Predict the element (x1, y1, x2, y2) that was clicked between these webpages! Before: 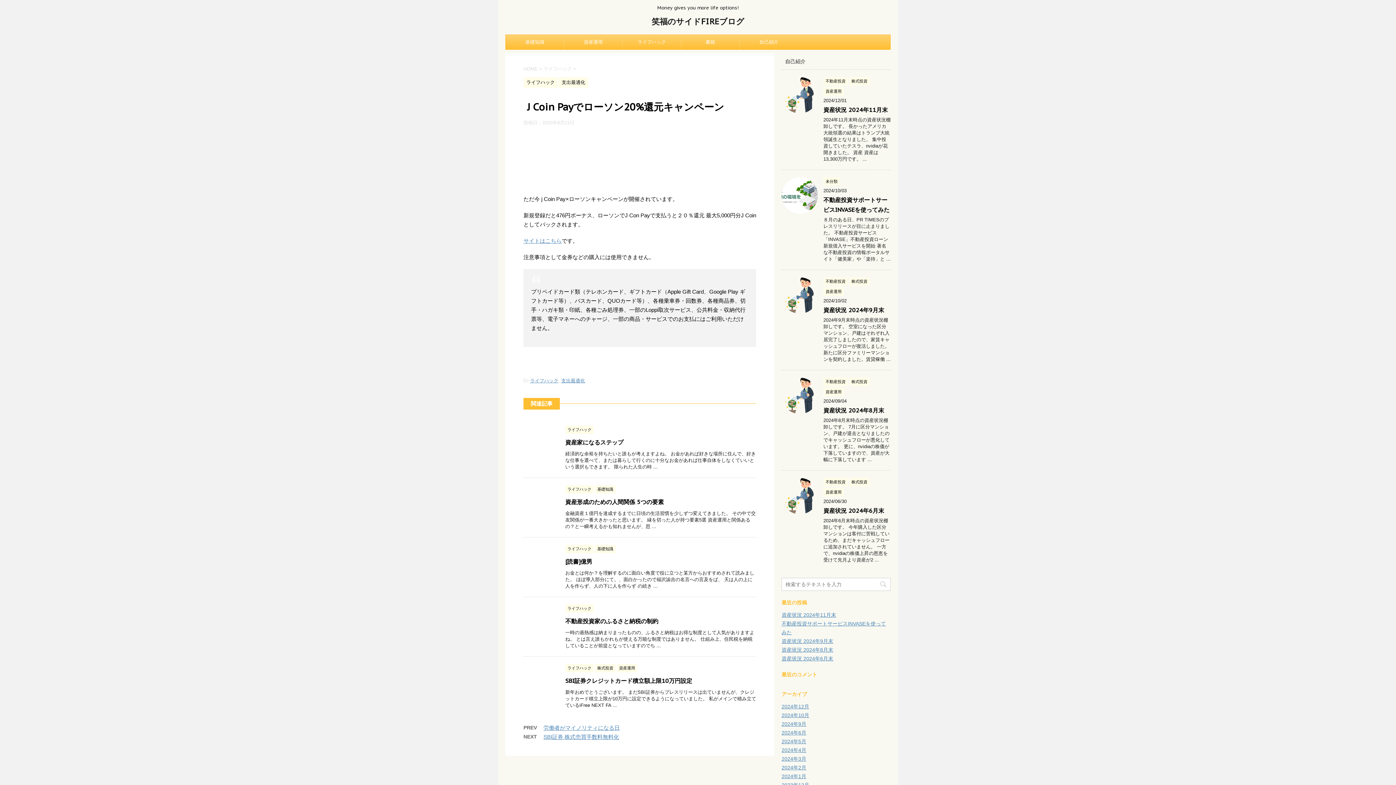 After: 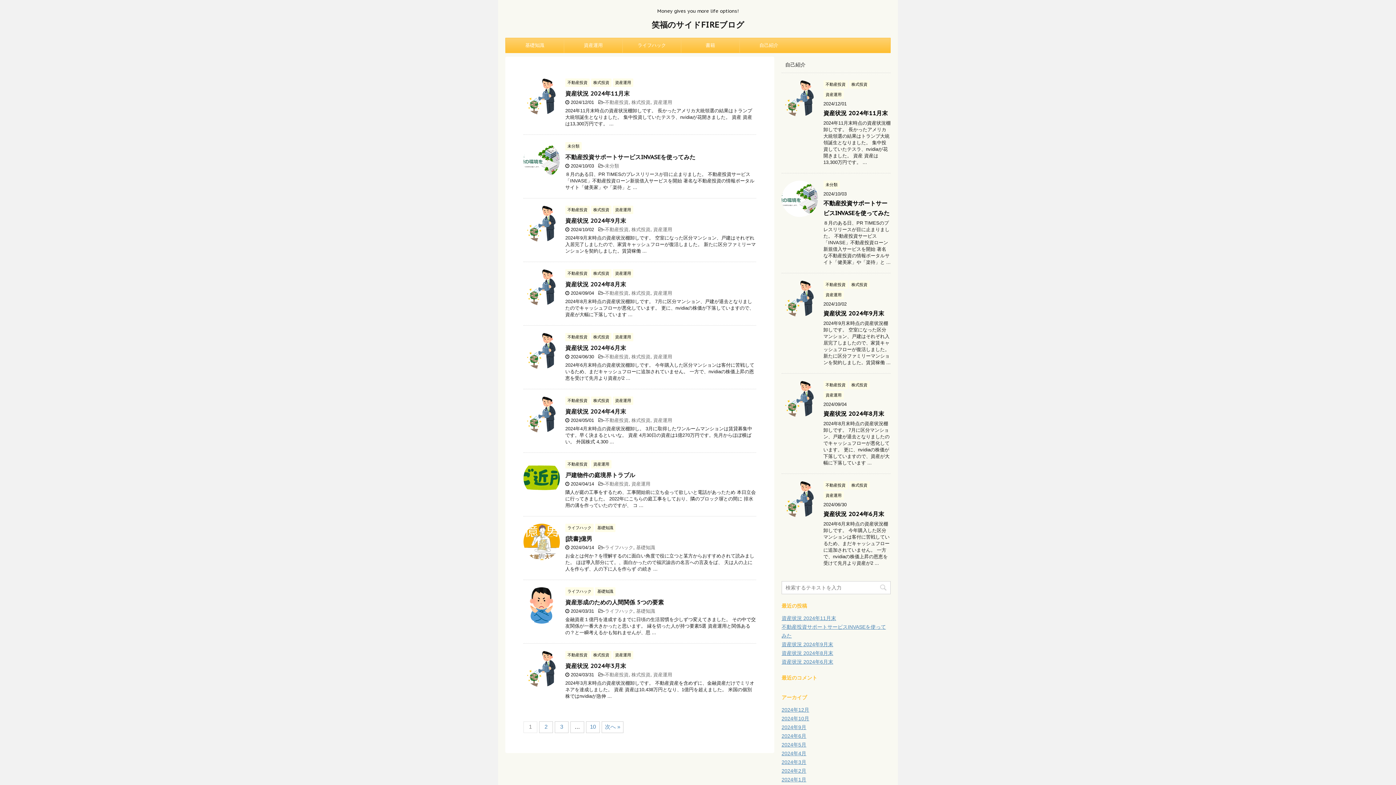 Action: bbox: (651, 16, 744, 26) label: 笑福のサイドFIREブログ